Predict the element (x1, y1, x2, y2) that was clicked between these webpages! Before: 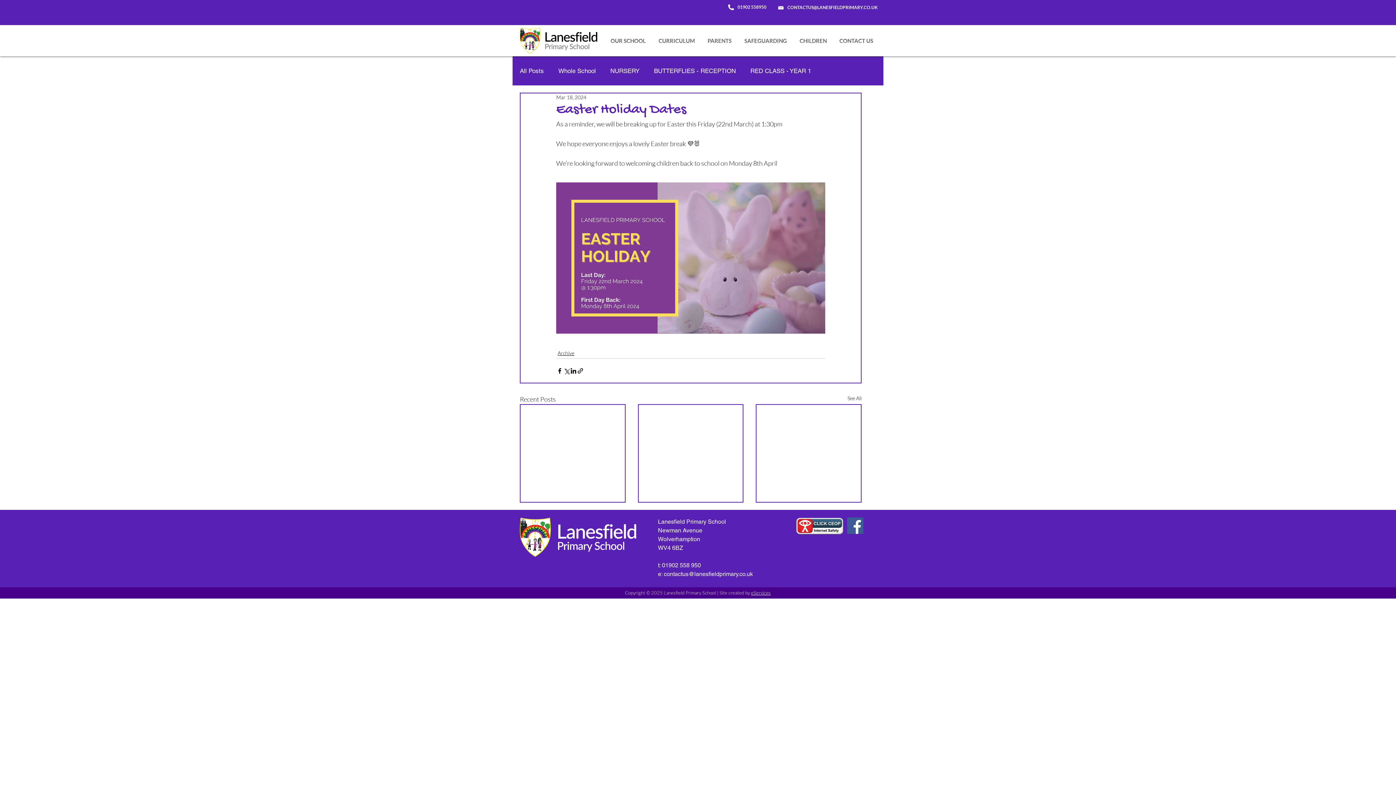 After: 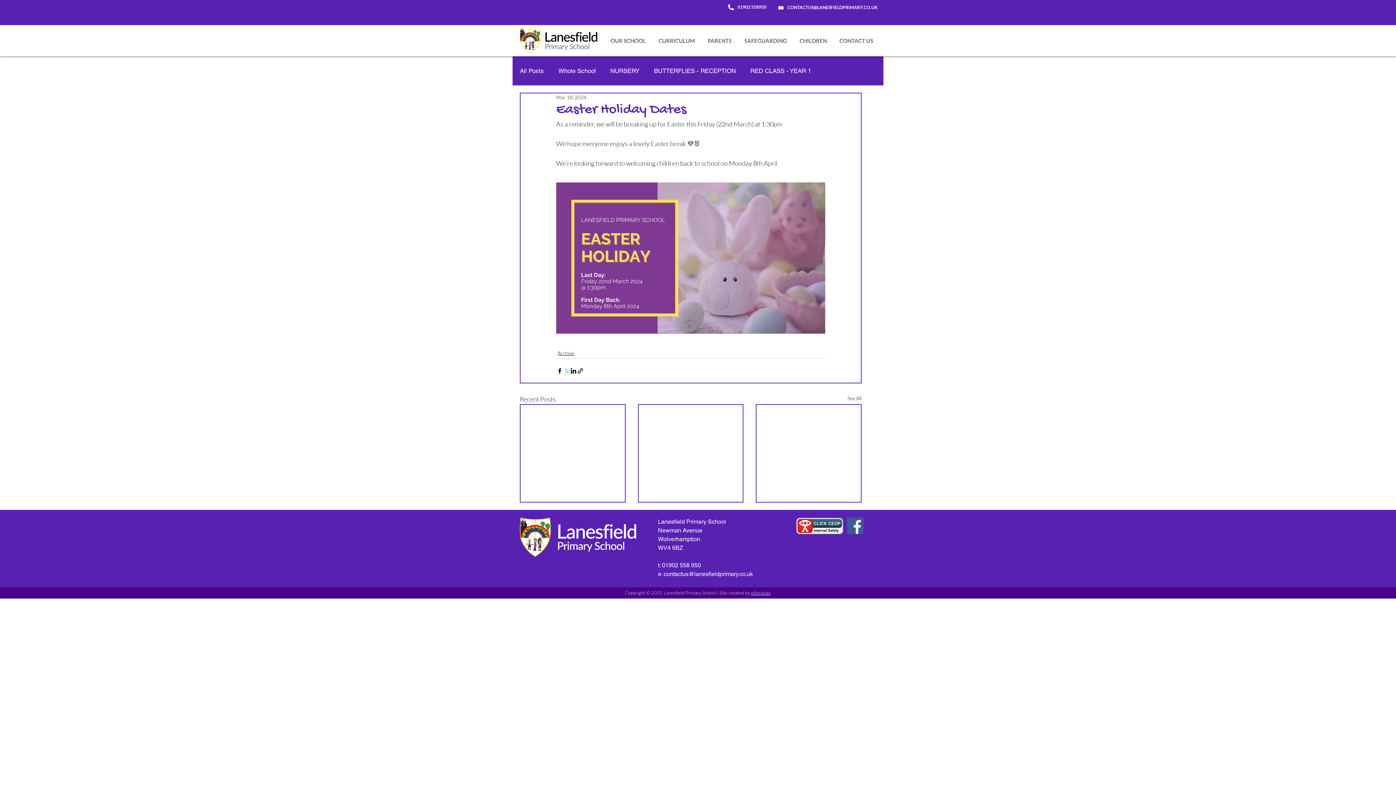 Action: bbox: (563, 367, 570, 374) label: Share via X (Twitter)